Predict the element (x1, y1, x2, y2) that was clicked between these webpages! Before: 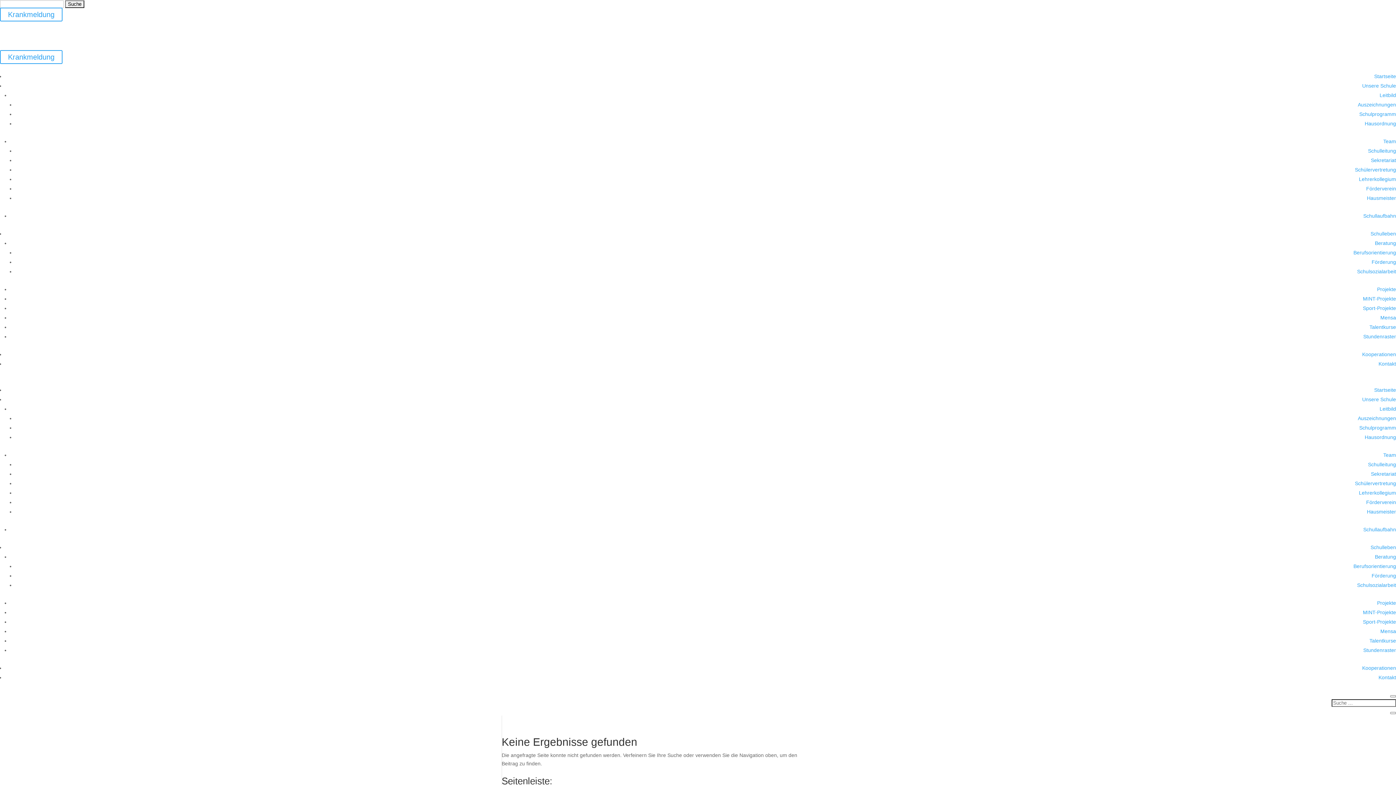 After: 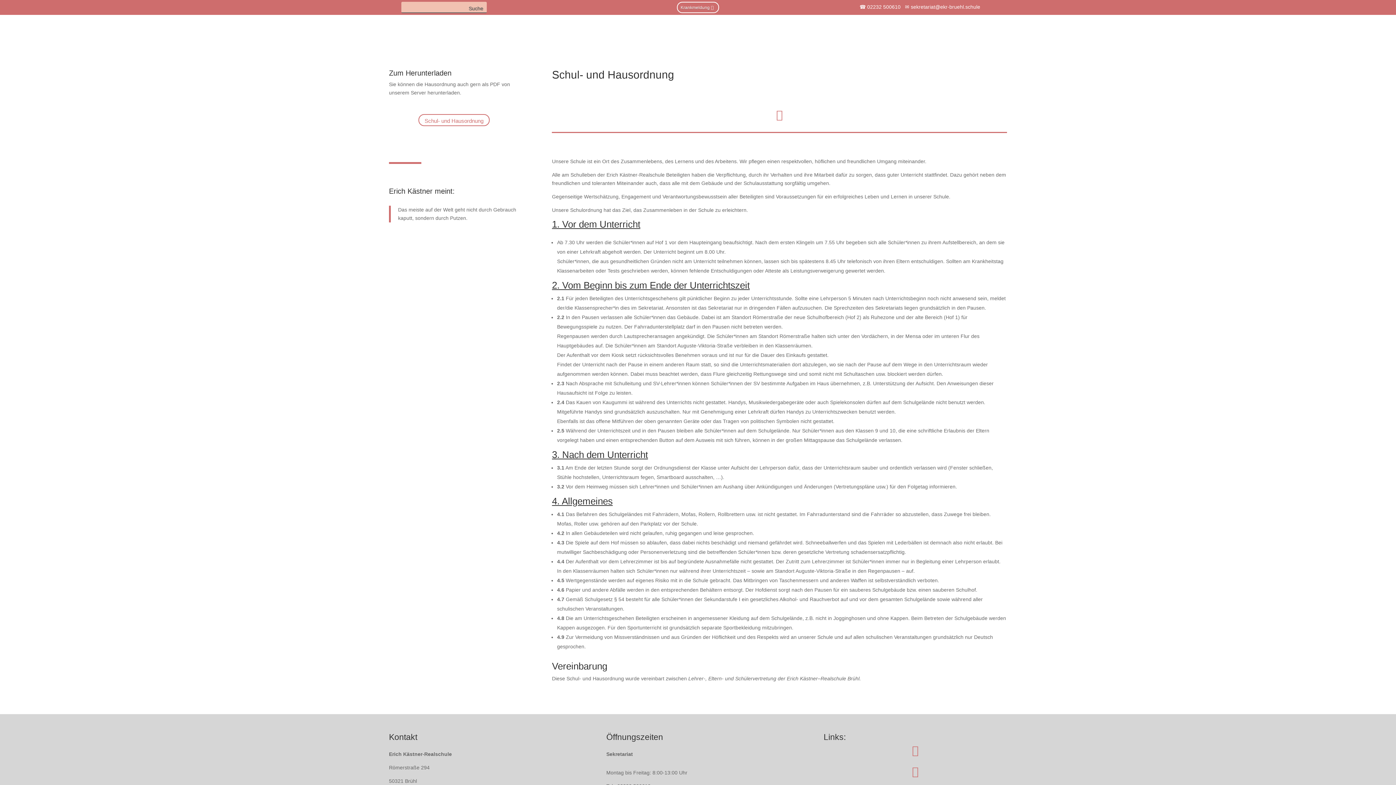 Action: bbox: (1365, 434, 1396, 440) label: Hausordnung